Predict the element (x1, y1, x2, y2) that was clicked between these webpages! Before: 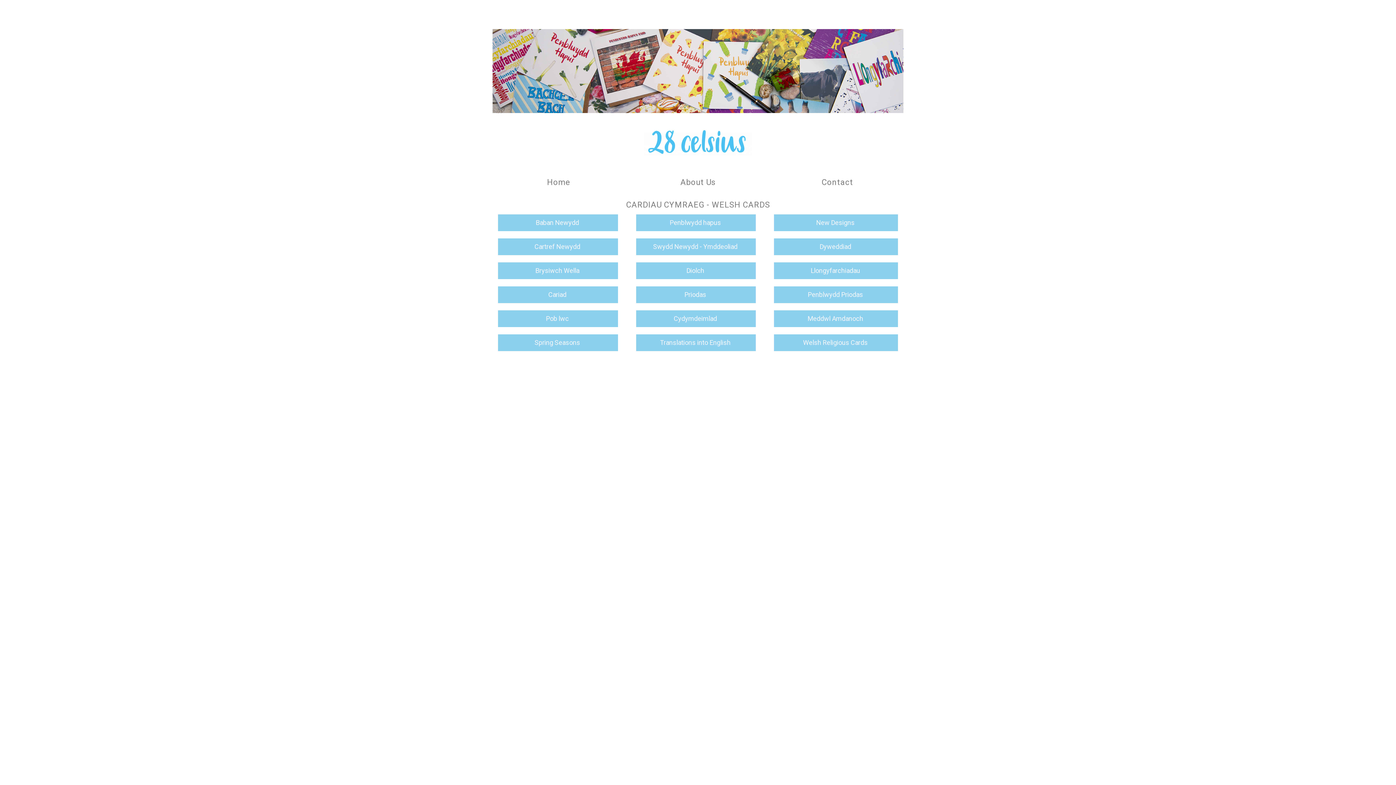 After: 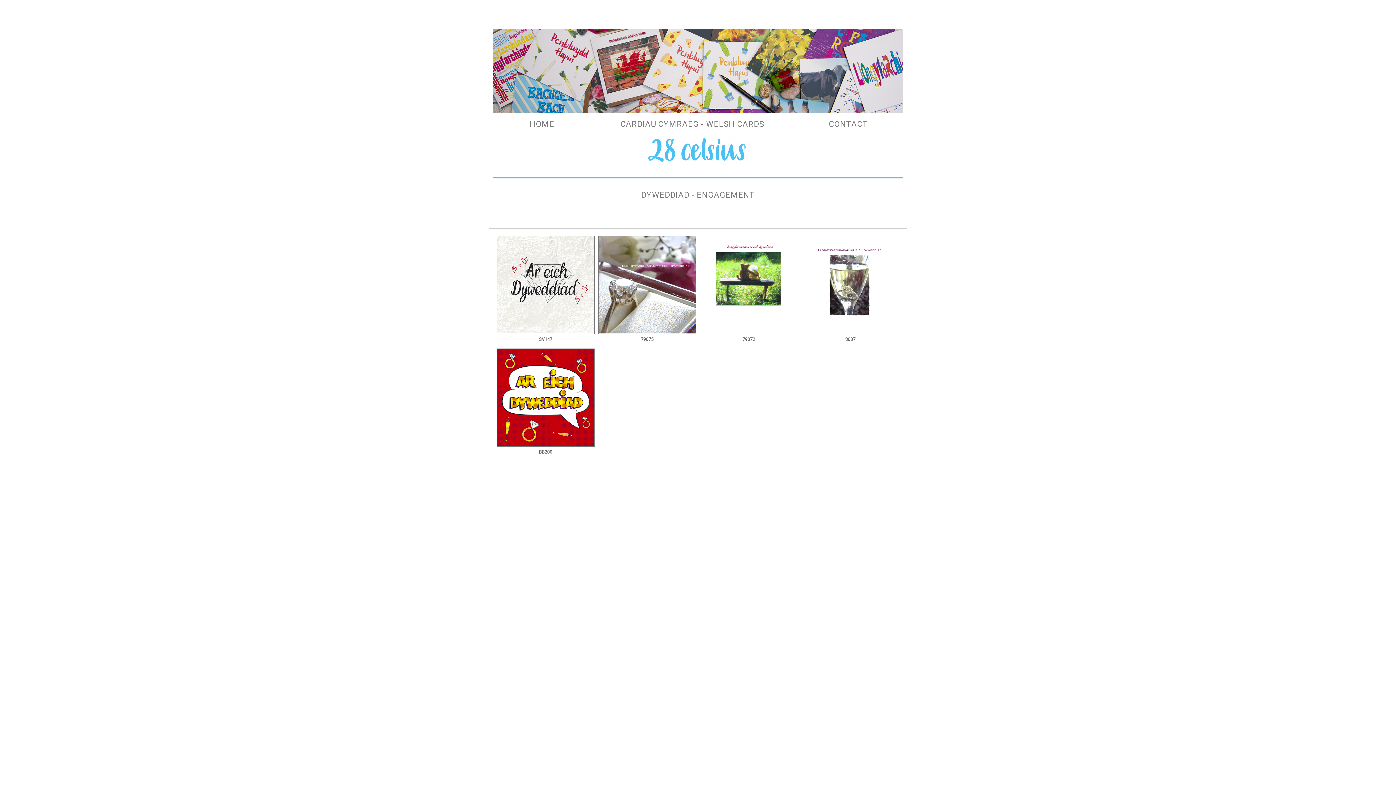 Action: label: Dyweddiad bbox: (819, 243, 851, 250)